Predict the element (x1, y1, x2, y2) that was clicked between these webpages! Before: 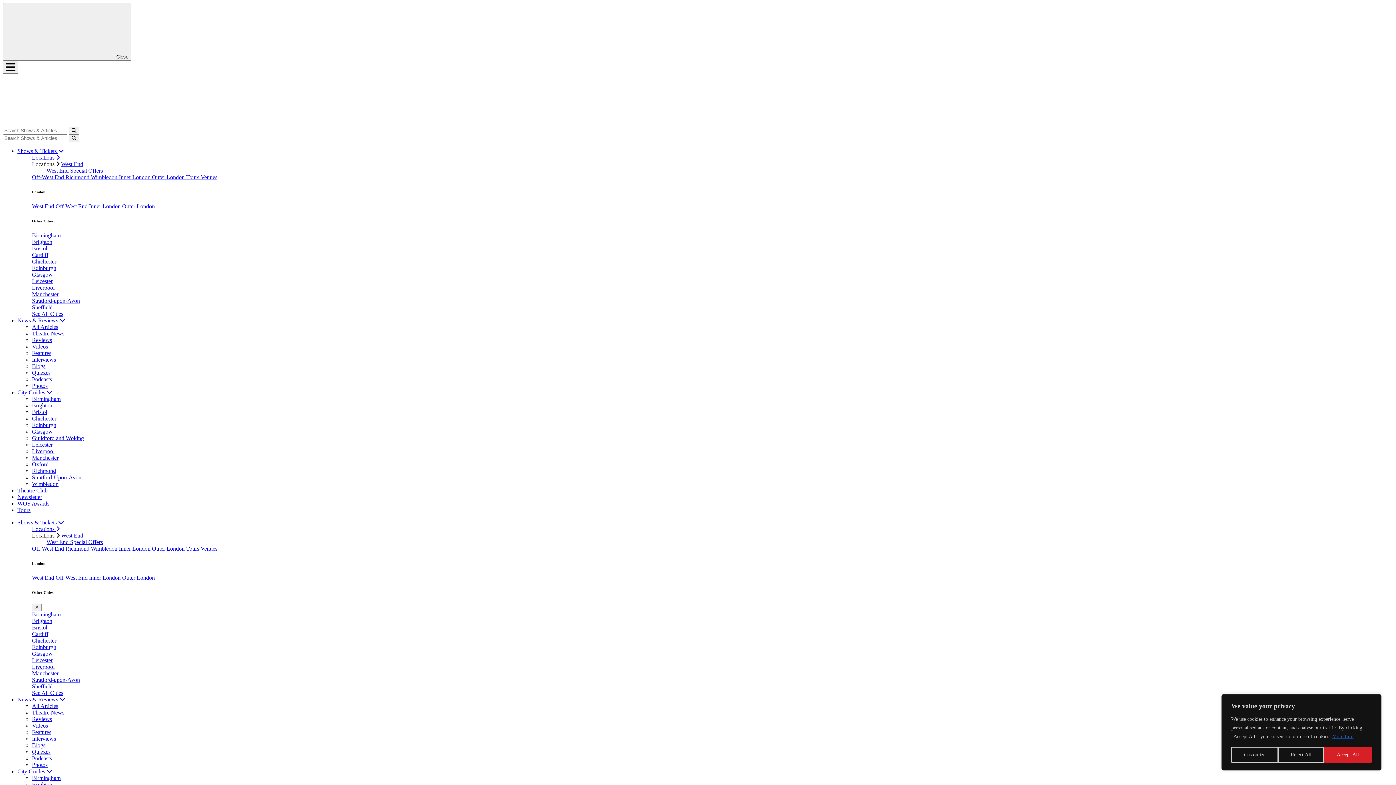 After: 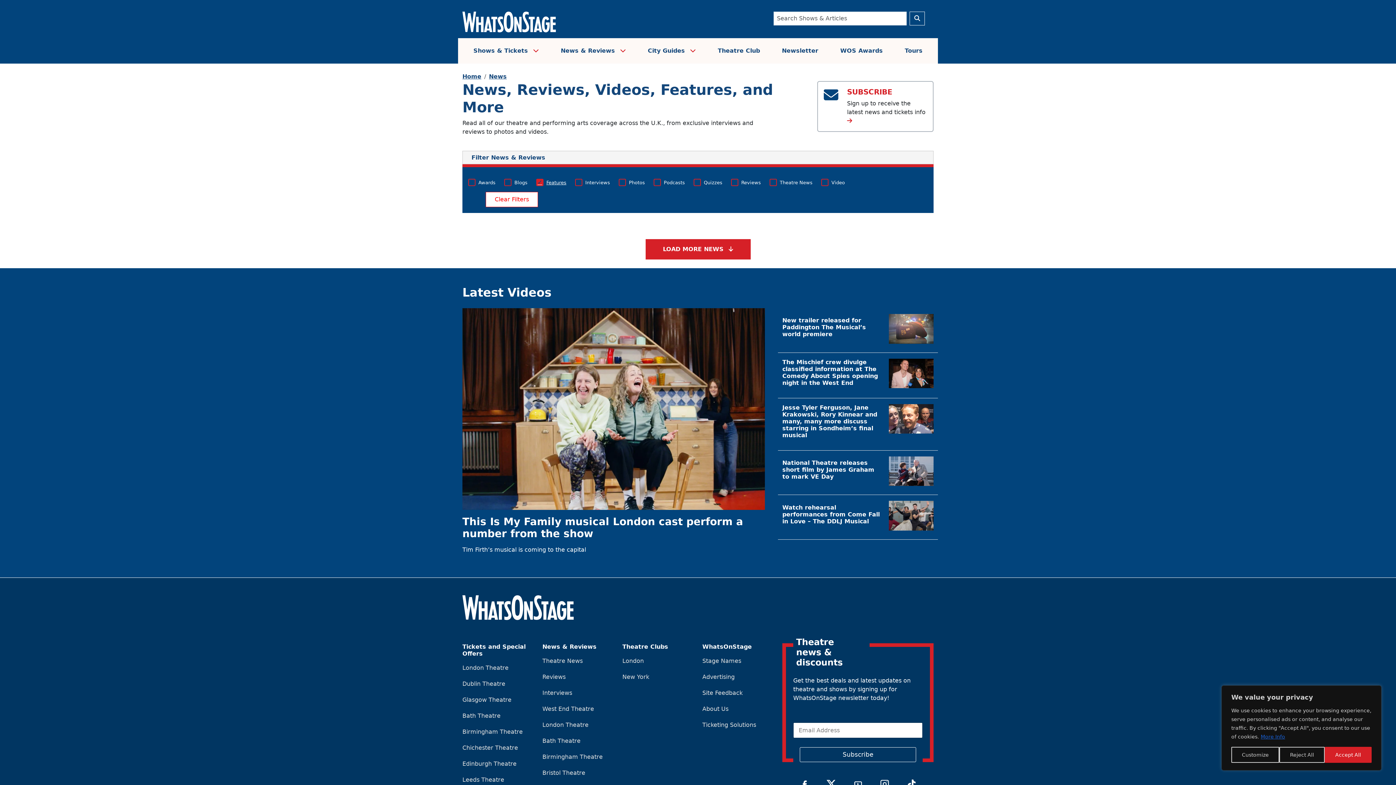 Action: label: Features bbox: (32, 350, 51, 356)